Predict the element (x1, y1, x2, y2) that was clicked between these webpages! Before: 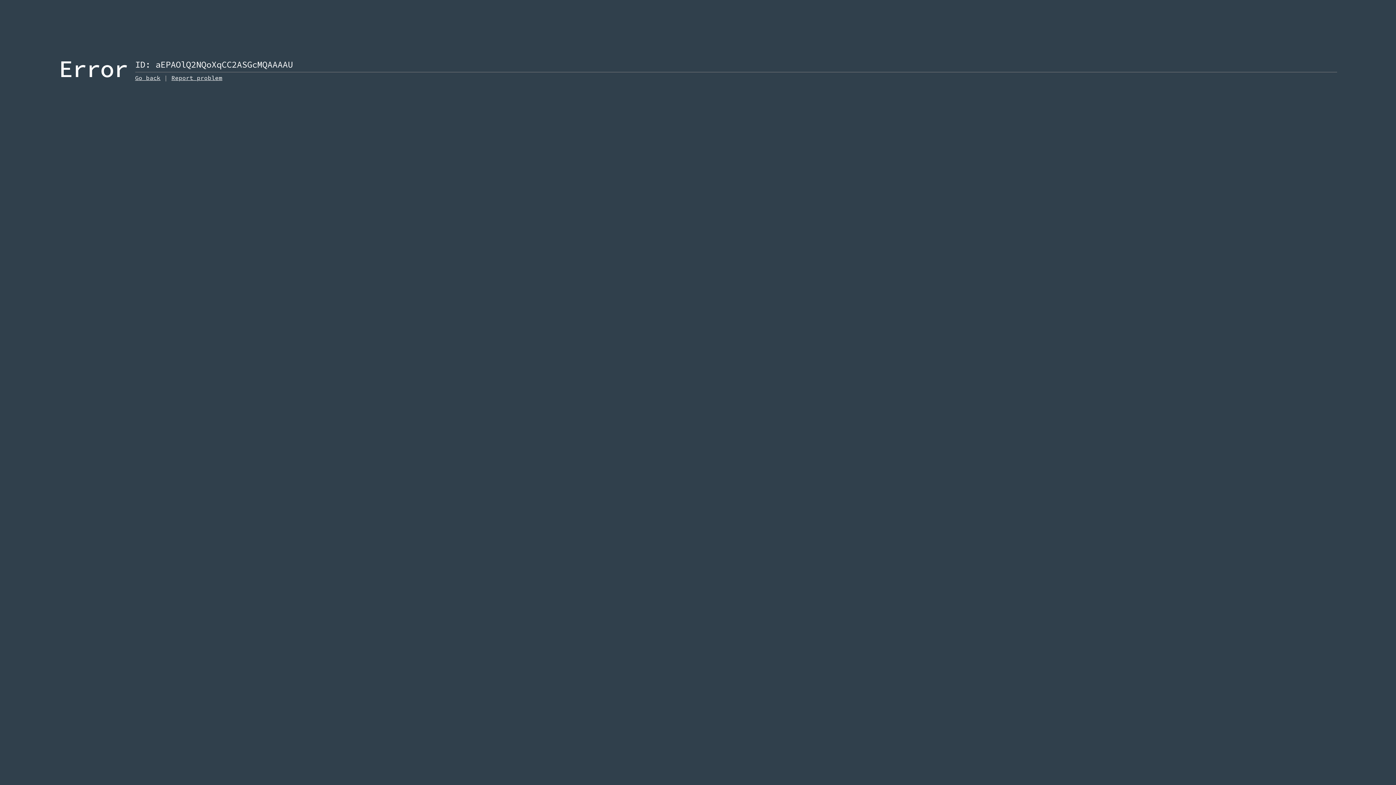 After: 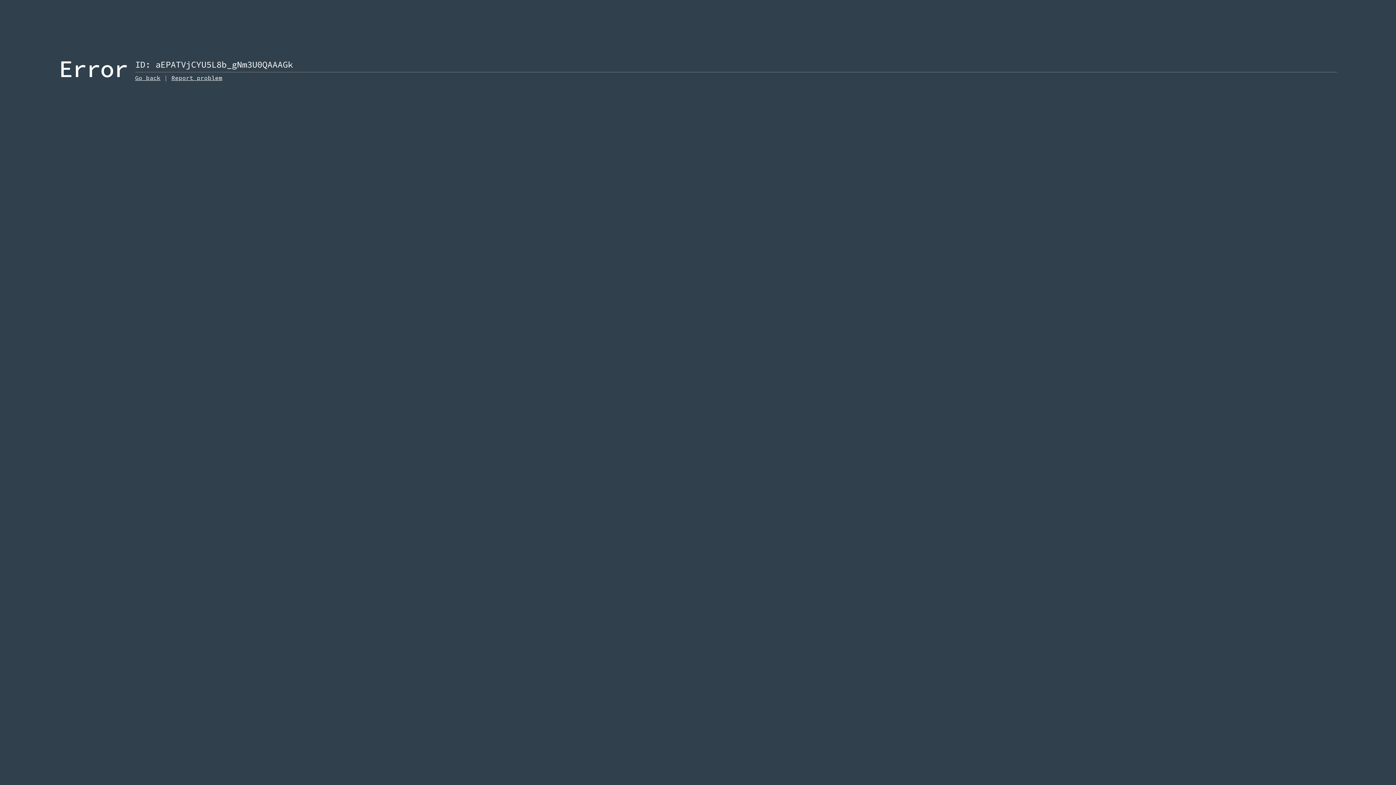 Action: bbox: (135, 74, 160, 81) label: Go back